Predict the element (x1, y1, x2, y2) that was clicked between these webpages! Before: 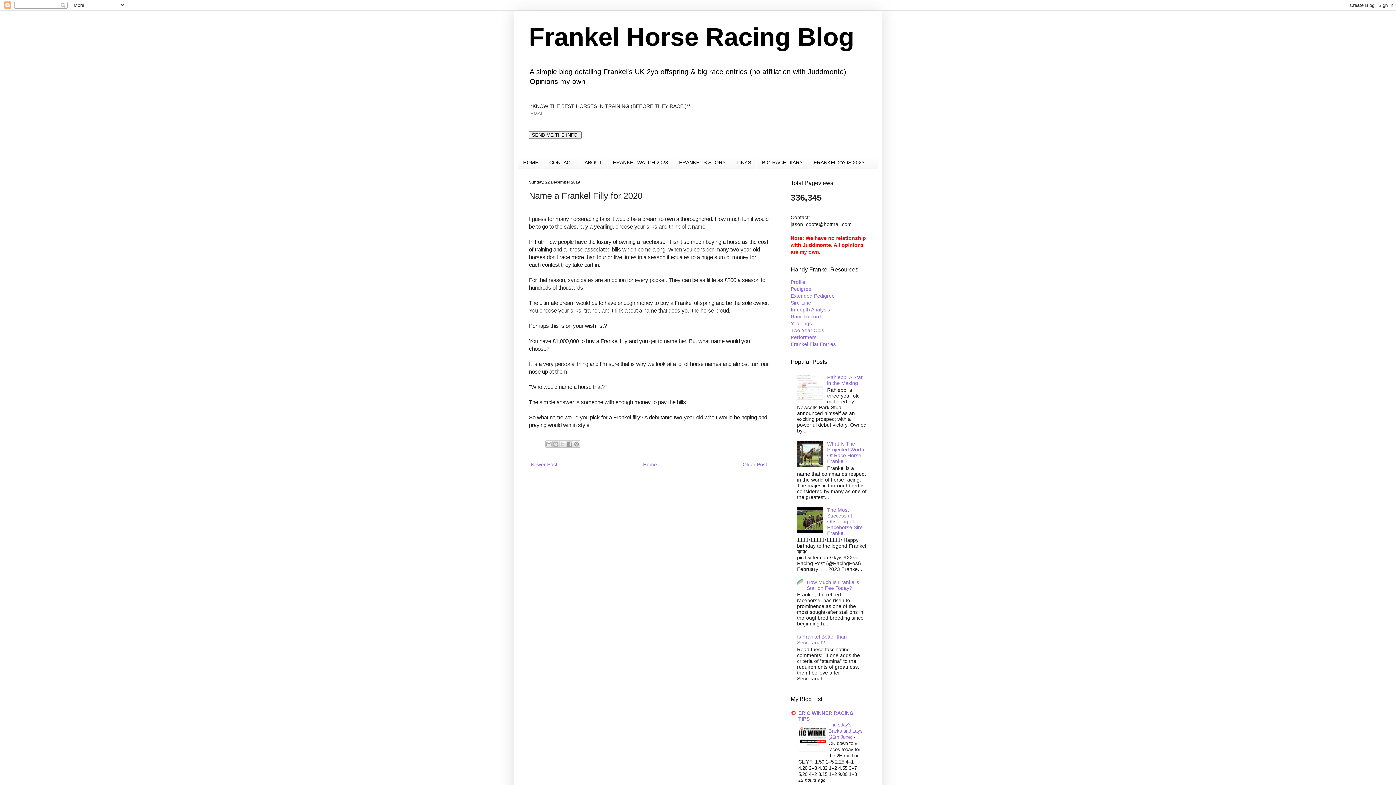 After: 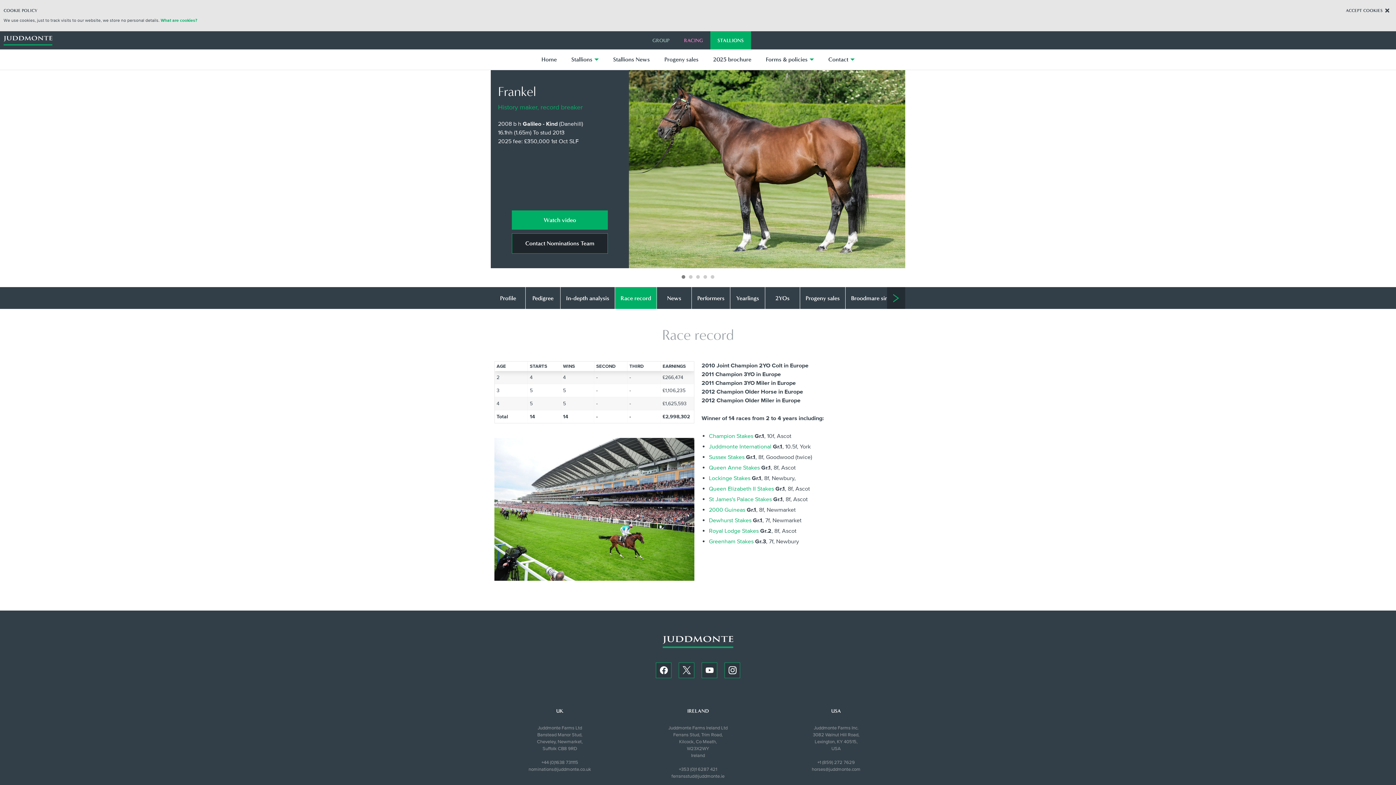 Action: label: Race Record bbox: (790, 313, 821, 319)